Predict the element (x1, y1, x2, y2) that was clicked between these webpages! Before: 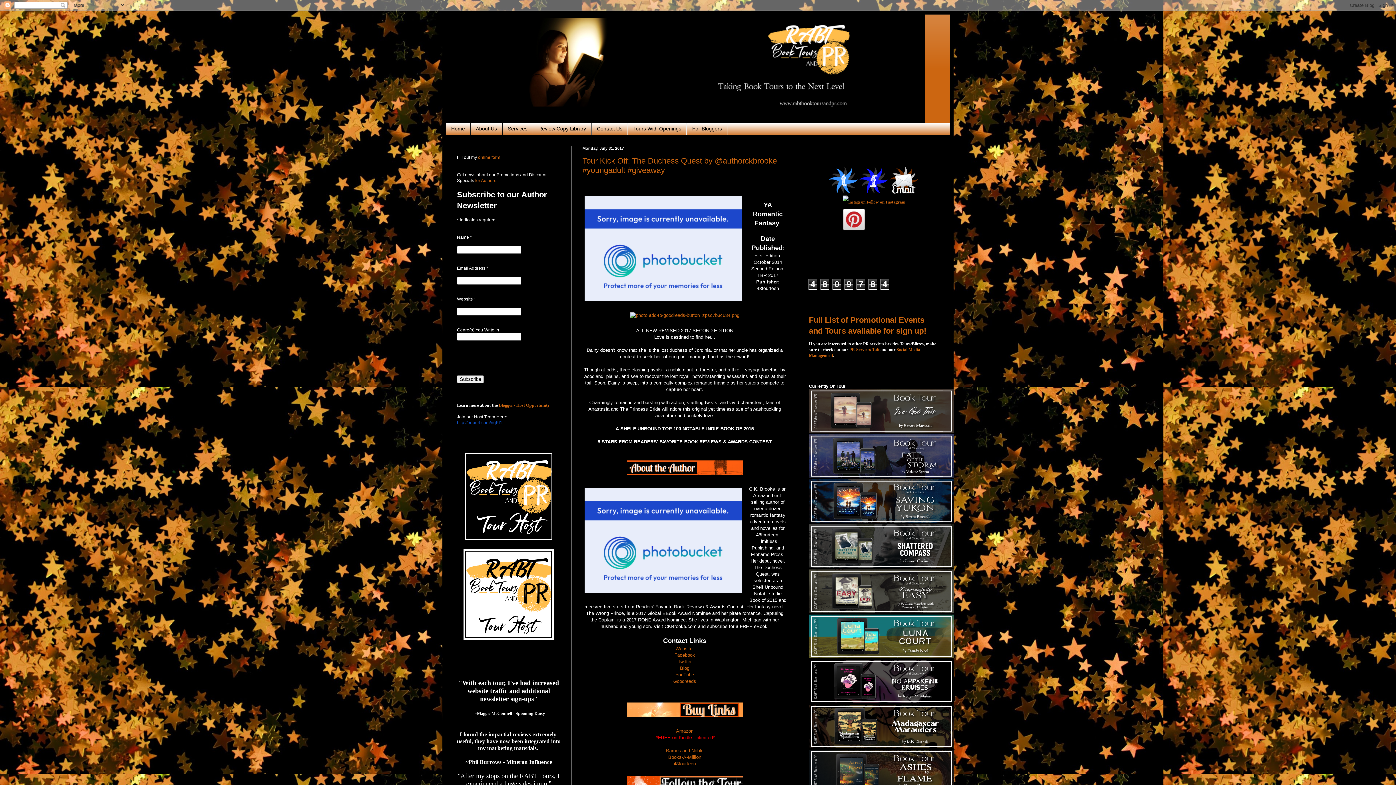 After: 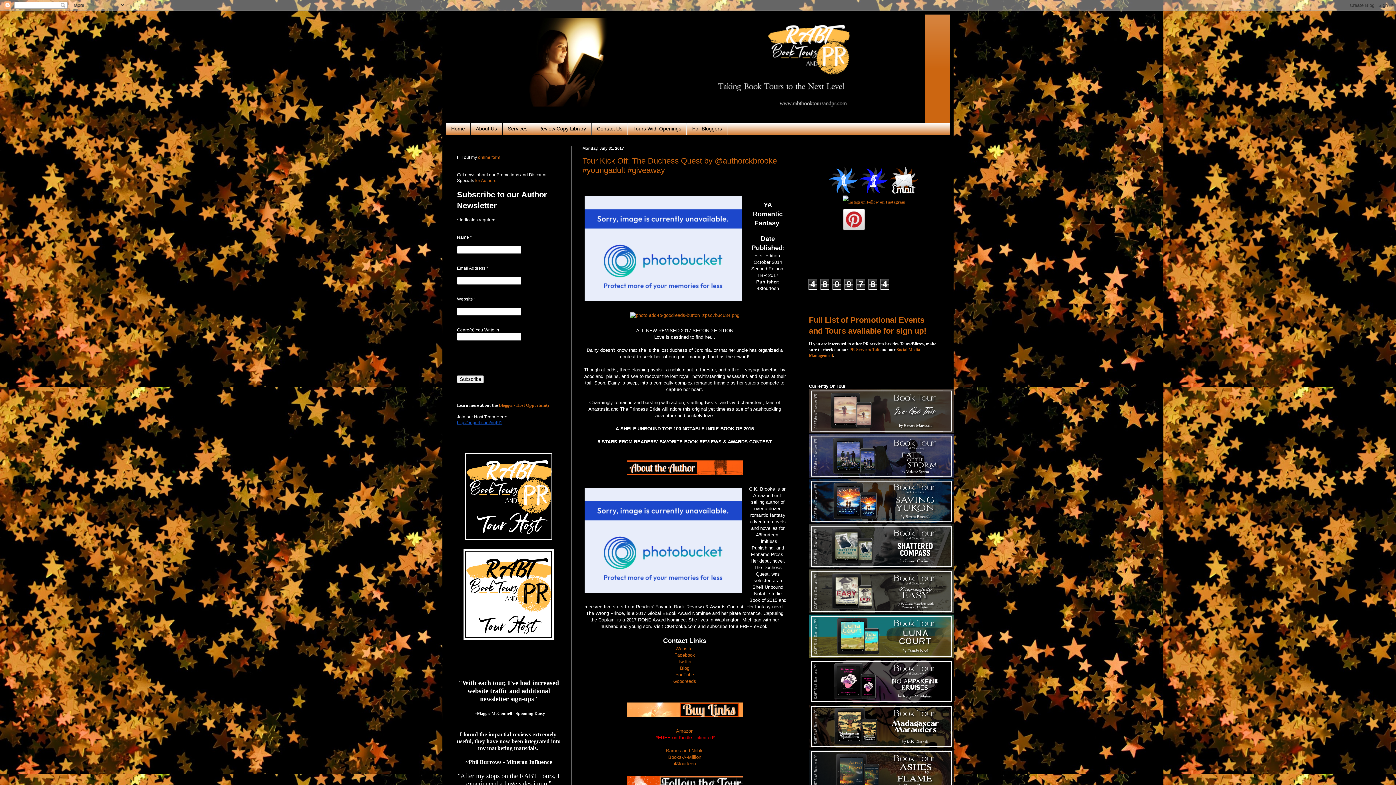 Action: bbox: (457, 420, 502, 425) label: http://eepurl.com/nqKl1